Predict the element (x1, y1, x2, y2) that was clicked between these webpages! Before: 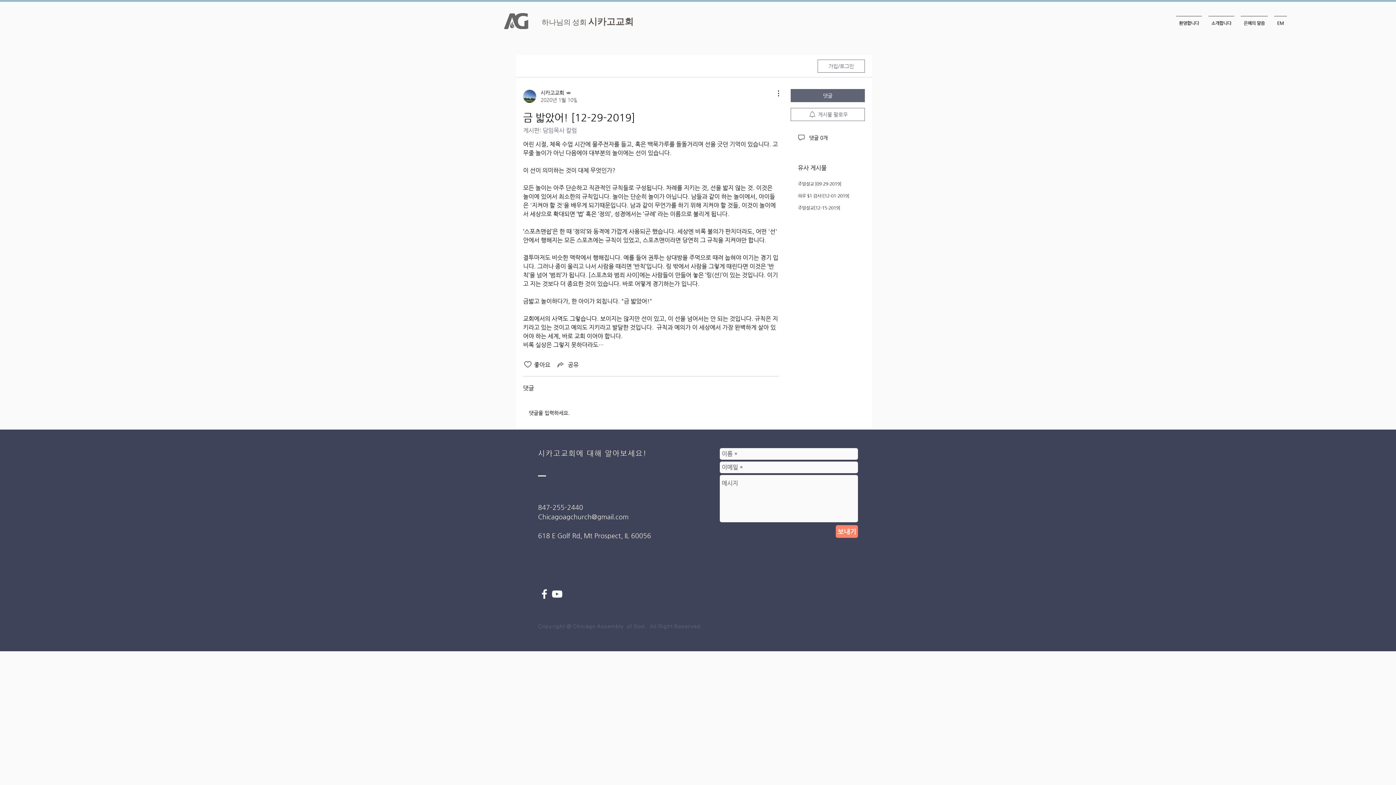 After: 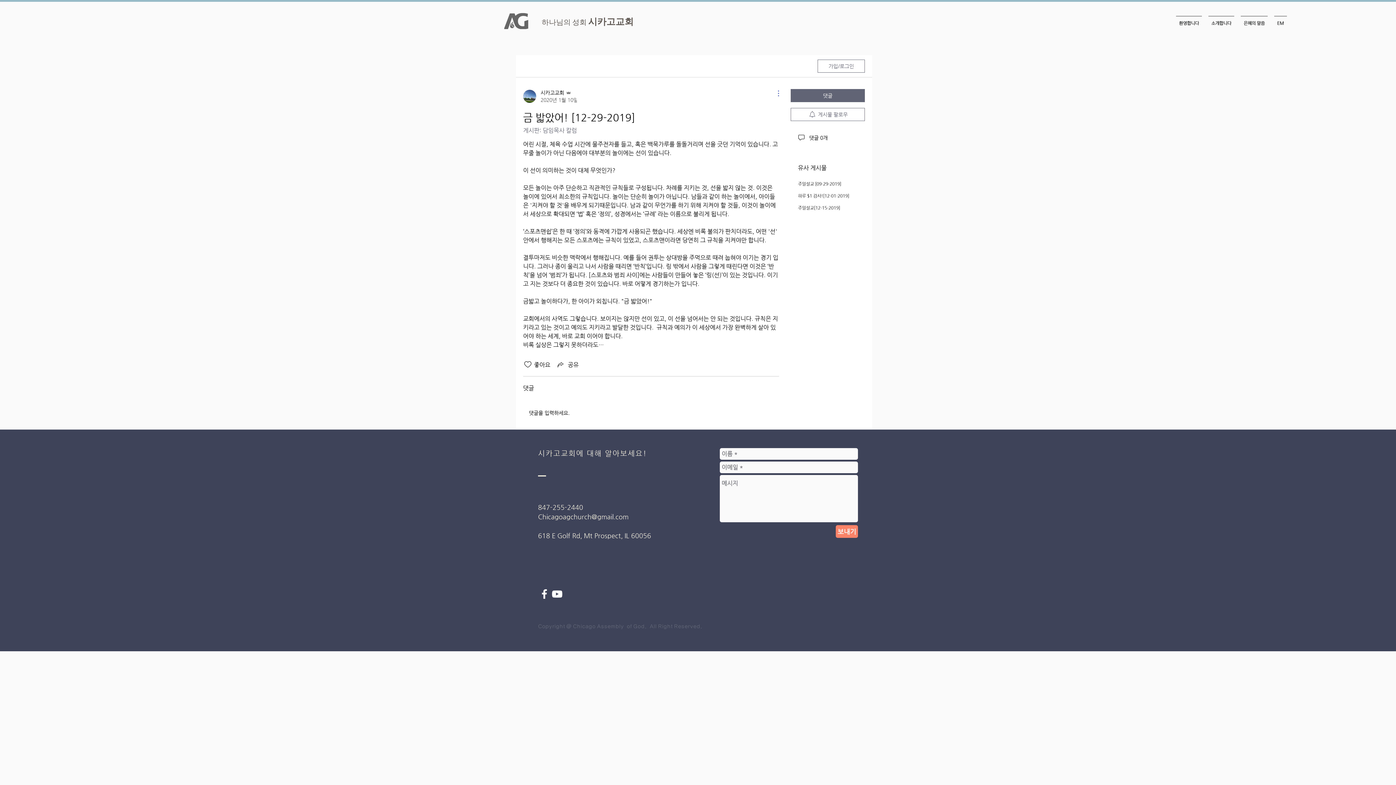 Action: label: 추가 작업 bbox: (770, 89, 779, 97)